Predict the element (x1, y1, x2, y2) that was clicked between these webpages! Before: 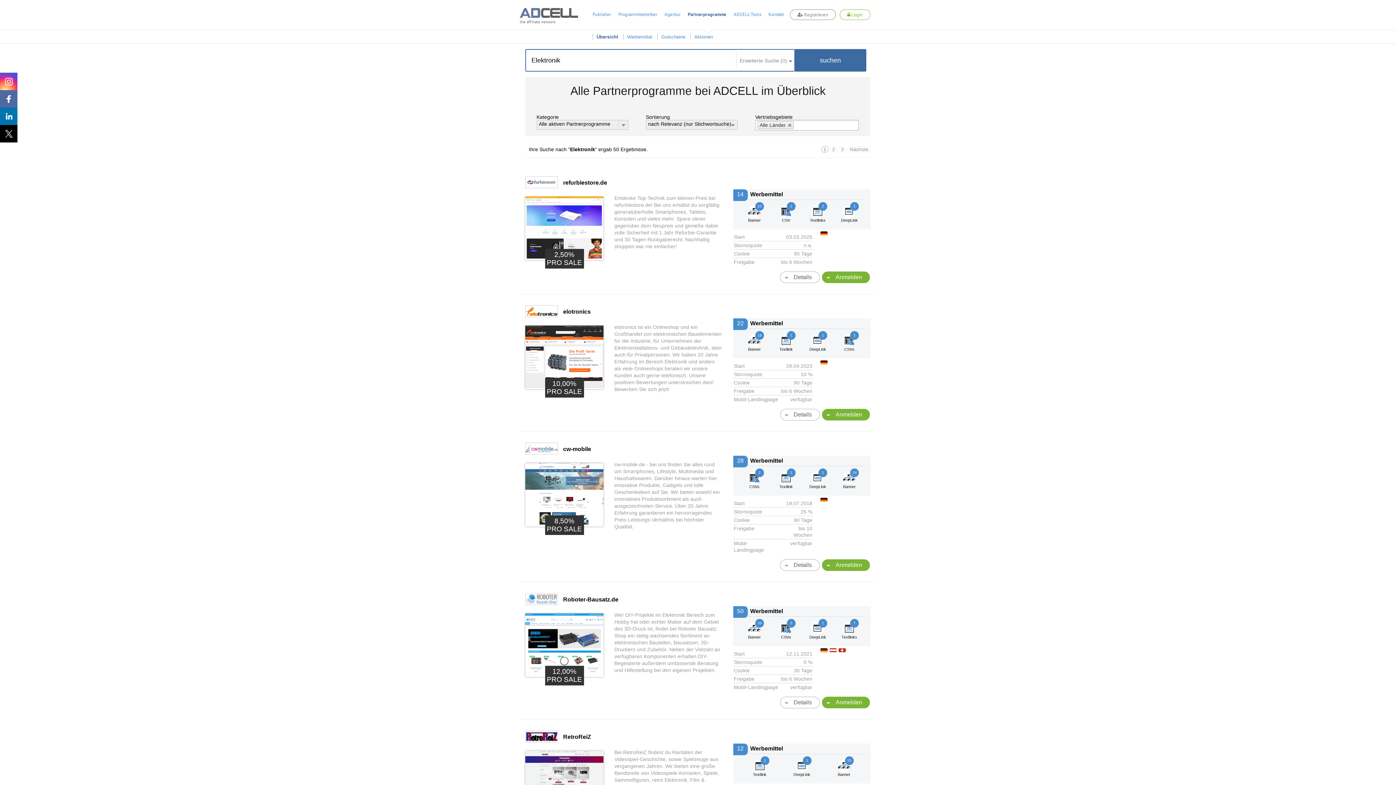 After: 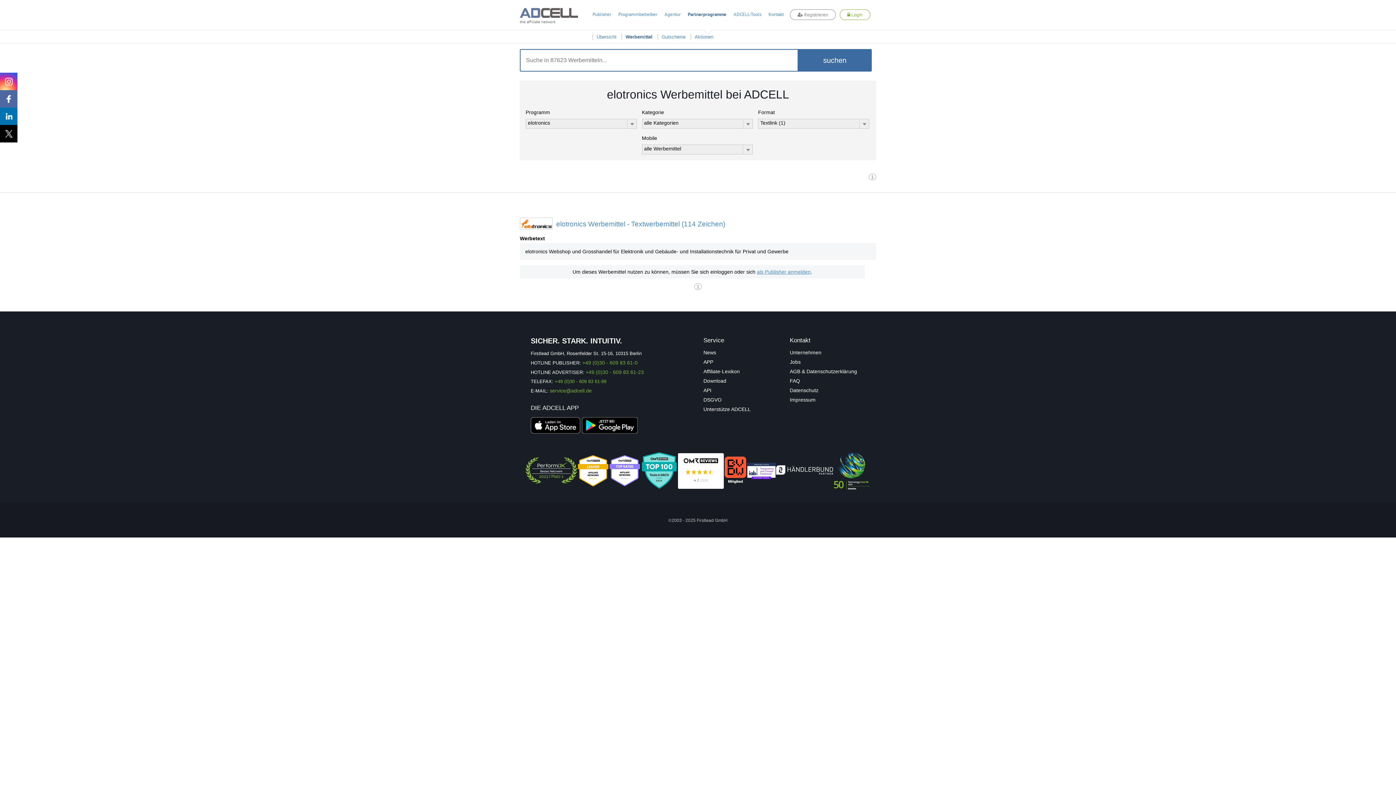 Action: label: 1

Textlink bbox: (770, 334, 802, 351)